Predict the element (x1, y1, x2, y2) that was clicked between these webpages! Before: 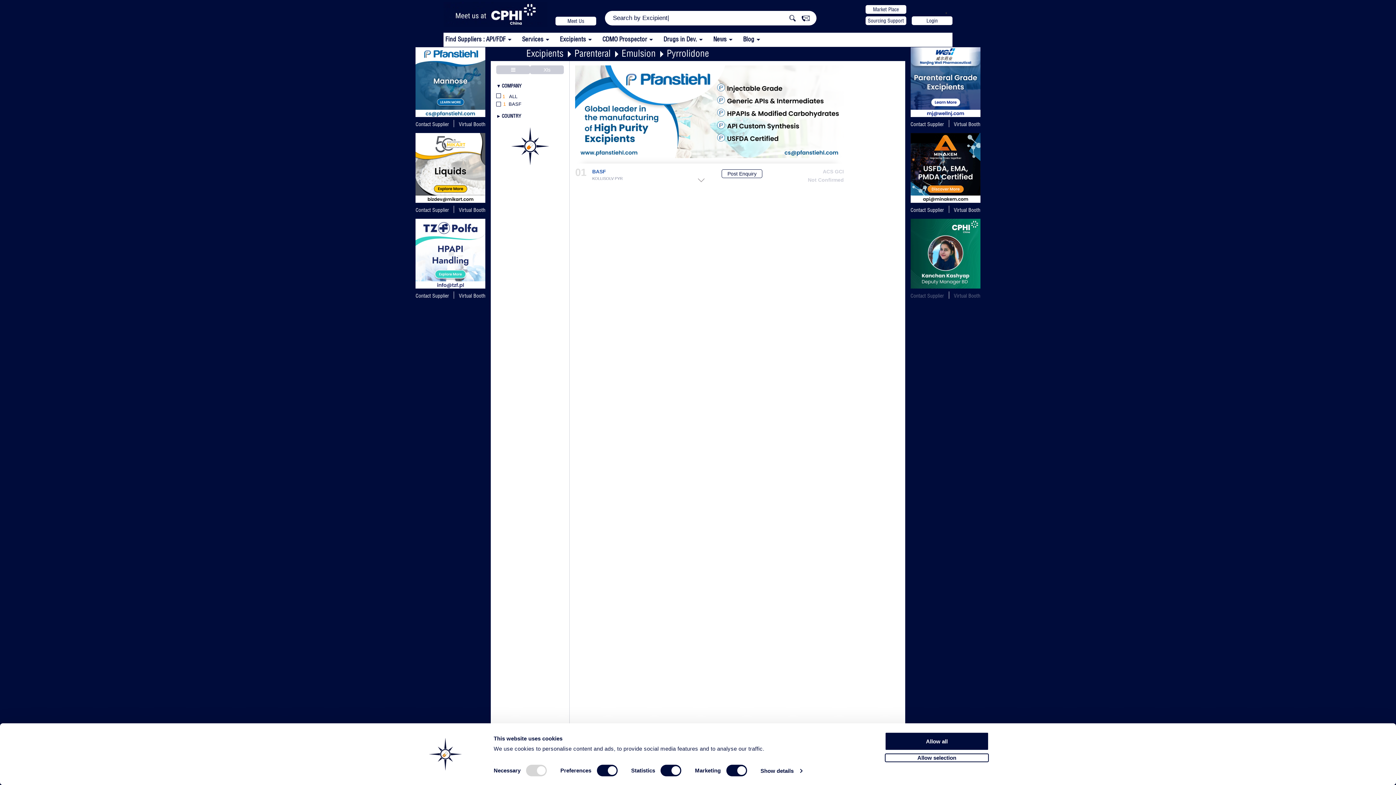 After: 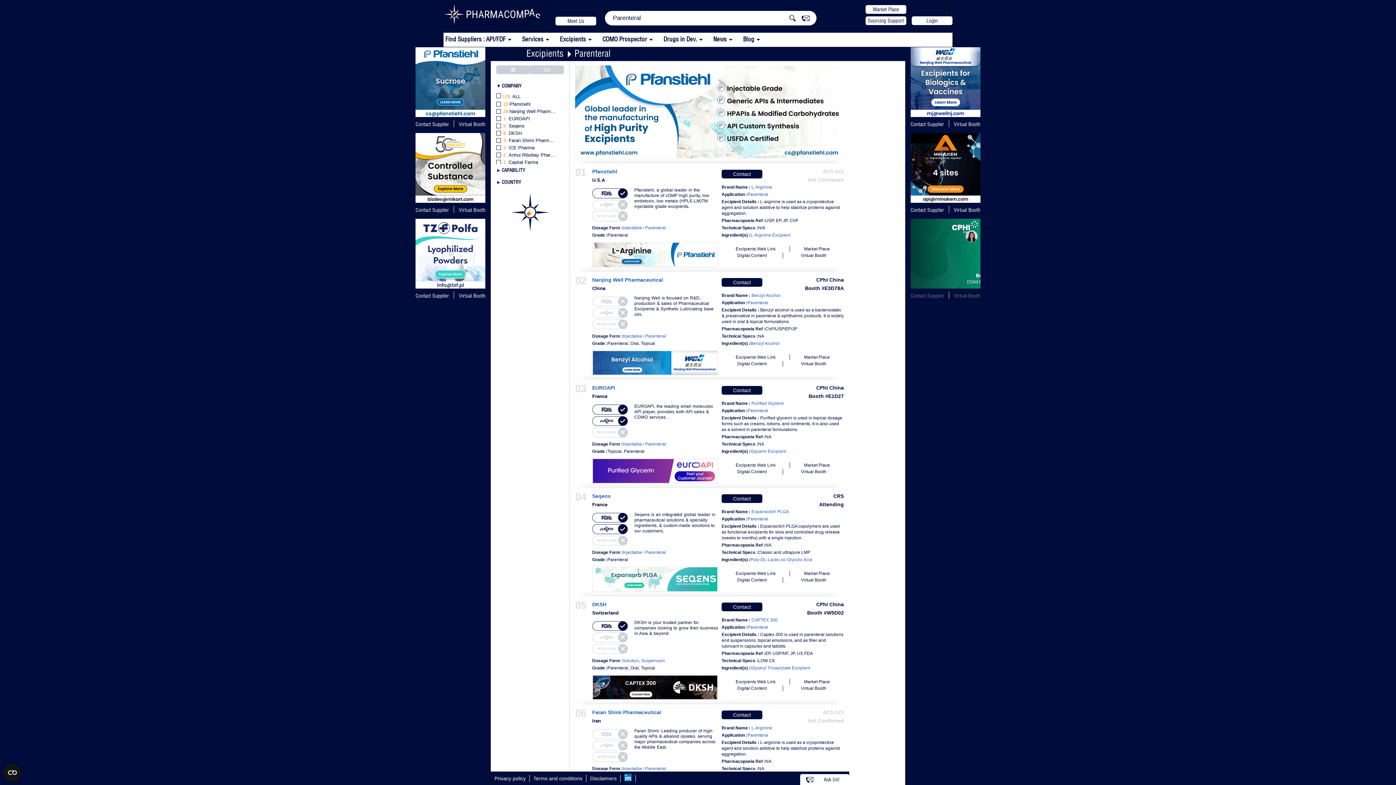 Action: label: Parenteral bbox: (574, 47, 610, 60)